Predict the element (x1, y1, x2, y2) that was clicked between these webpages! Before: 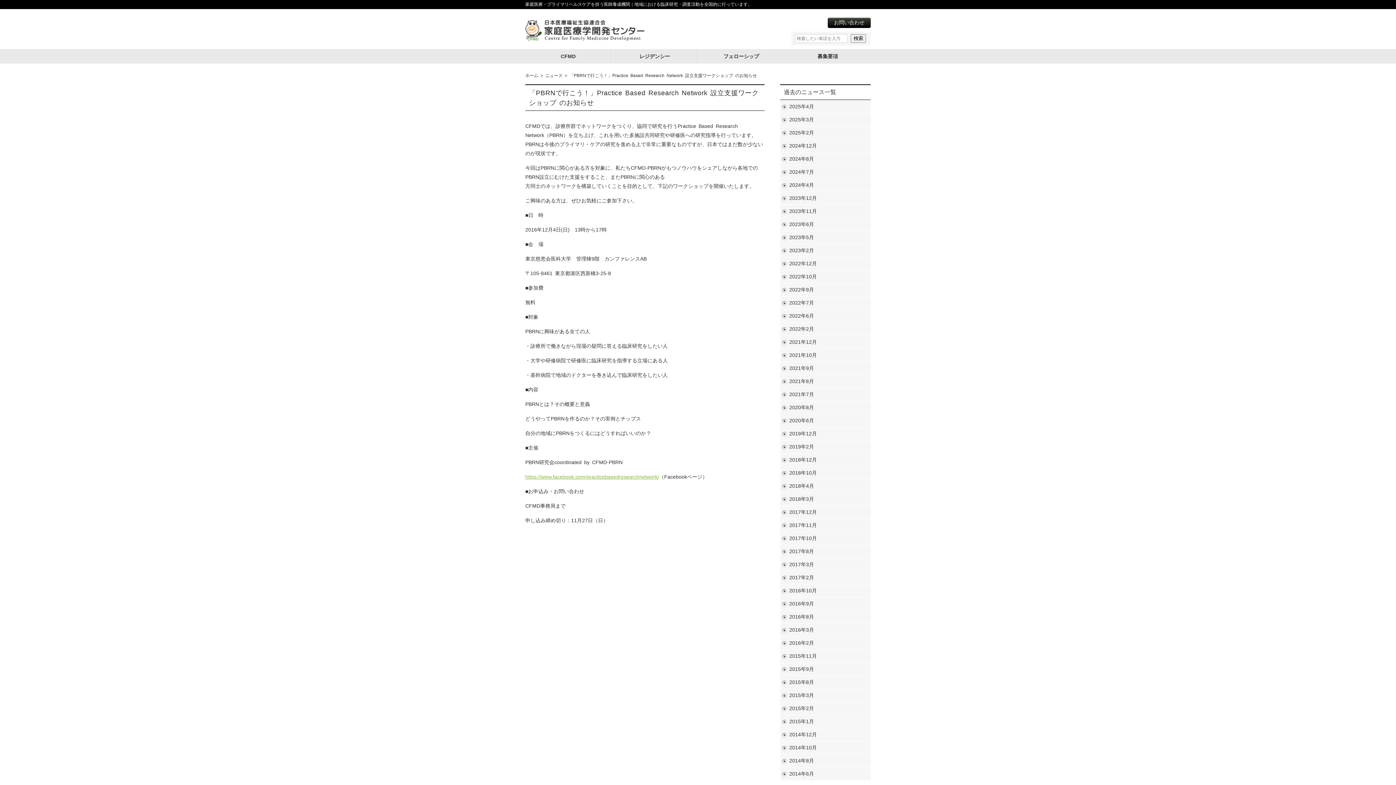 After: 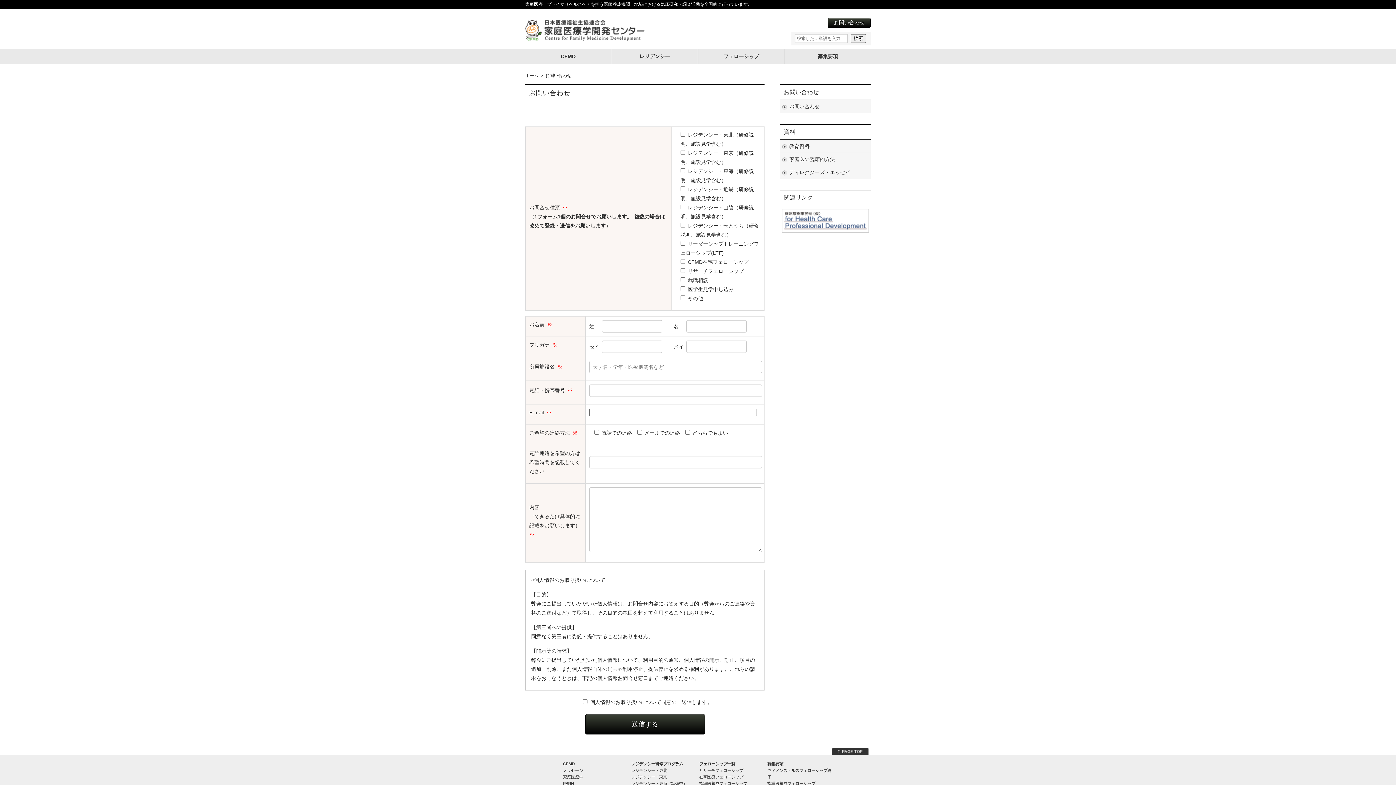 Action: bbox: (828, 17, 870, 27) label: お問い合わせ